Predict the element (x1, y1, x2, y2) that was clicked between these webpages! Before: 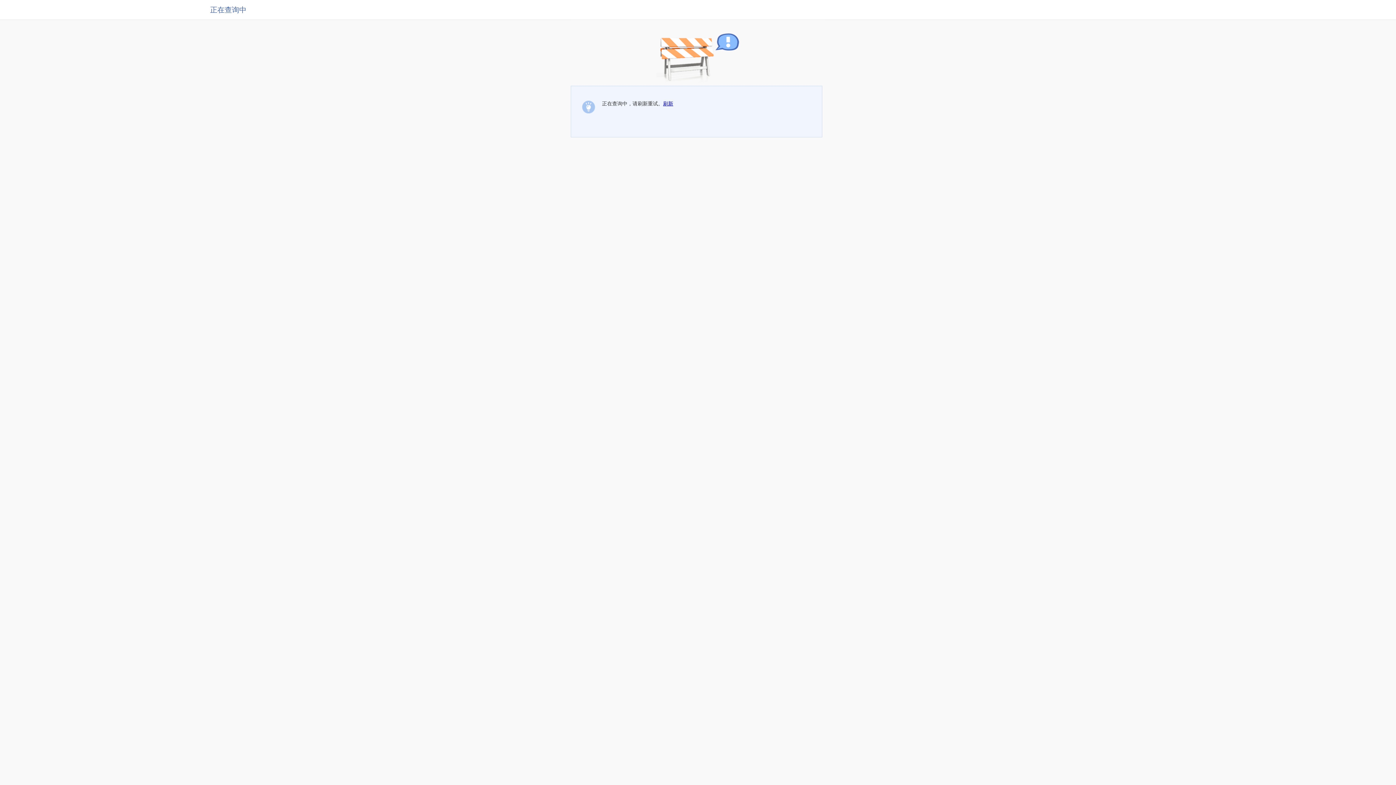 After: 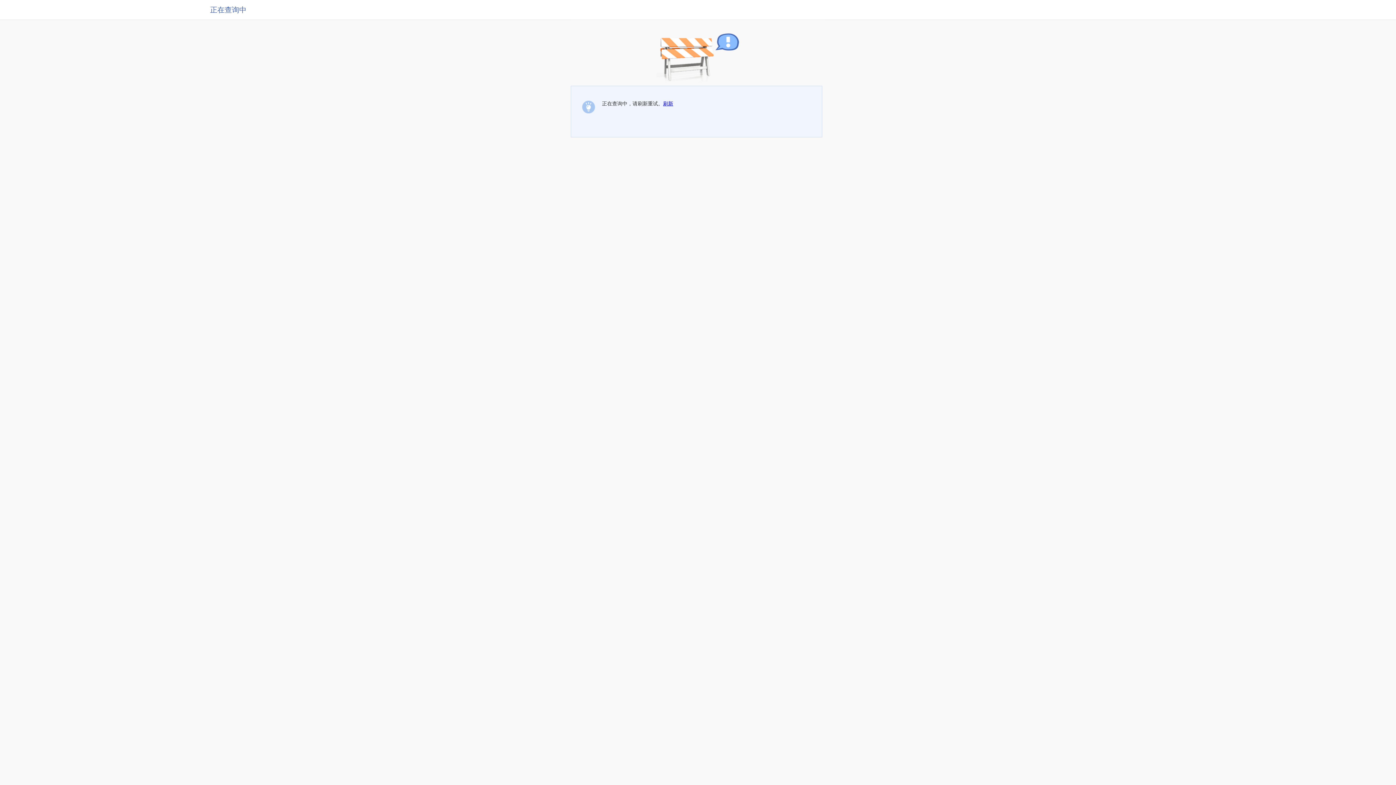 Action: label: 刷新 bbox: (663, 100, 673, 106)